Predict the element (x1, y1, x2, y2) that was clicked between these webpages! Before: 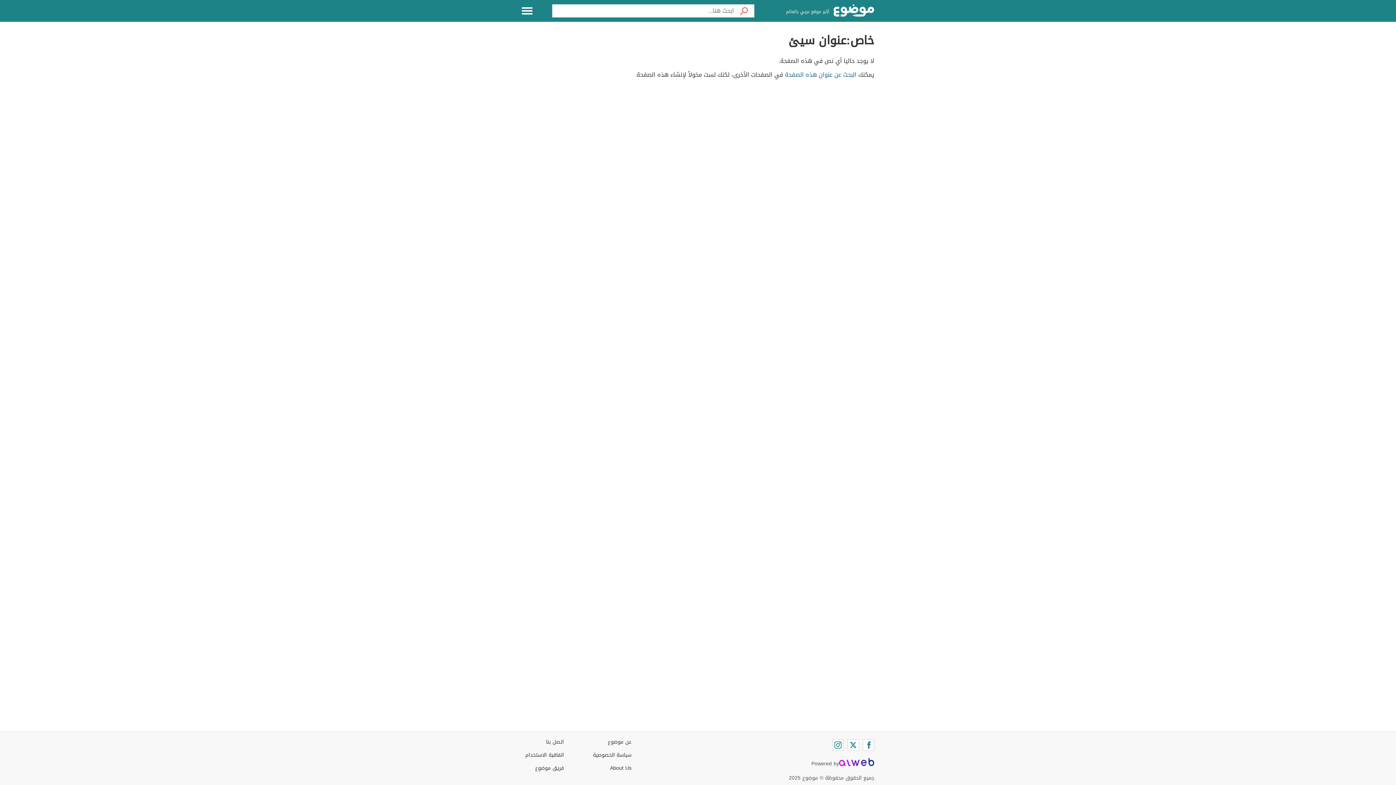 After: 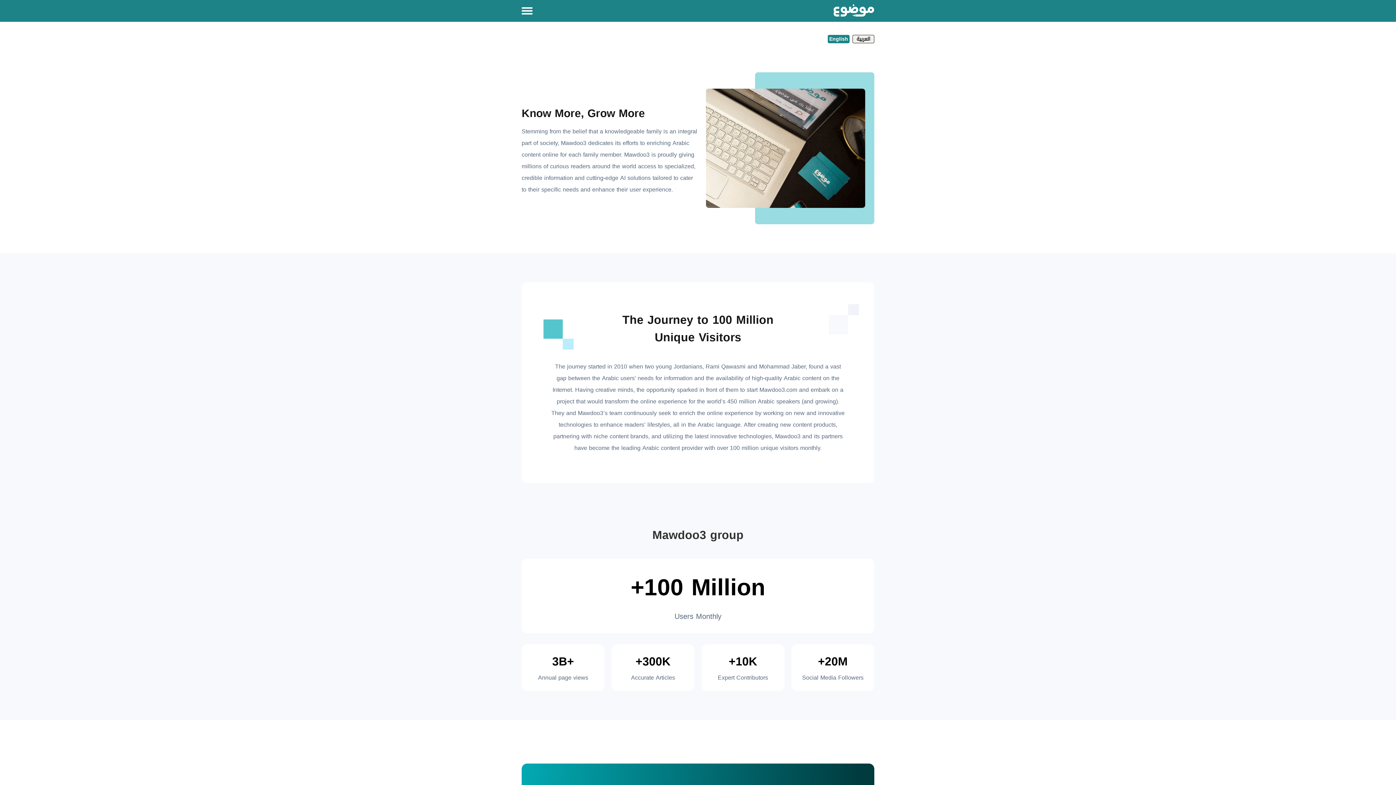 Action: bbox: (593, 762, 631, 775) label: About Us